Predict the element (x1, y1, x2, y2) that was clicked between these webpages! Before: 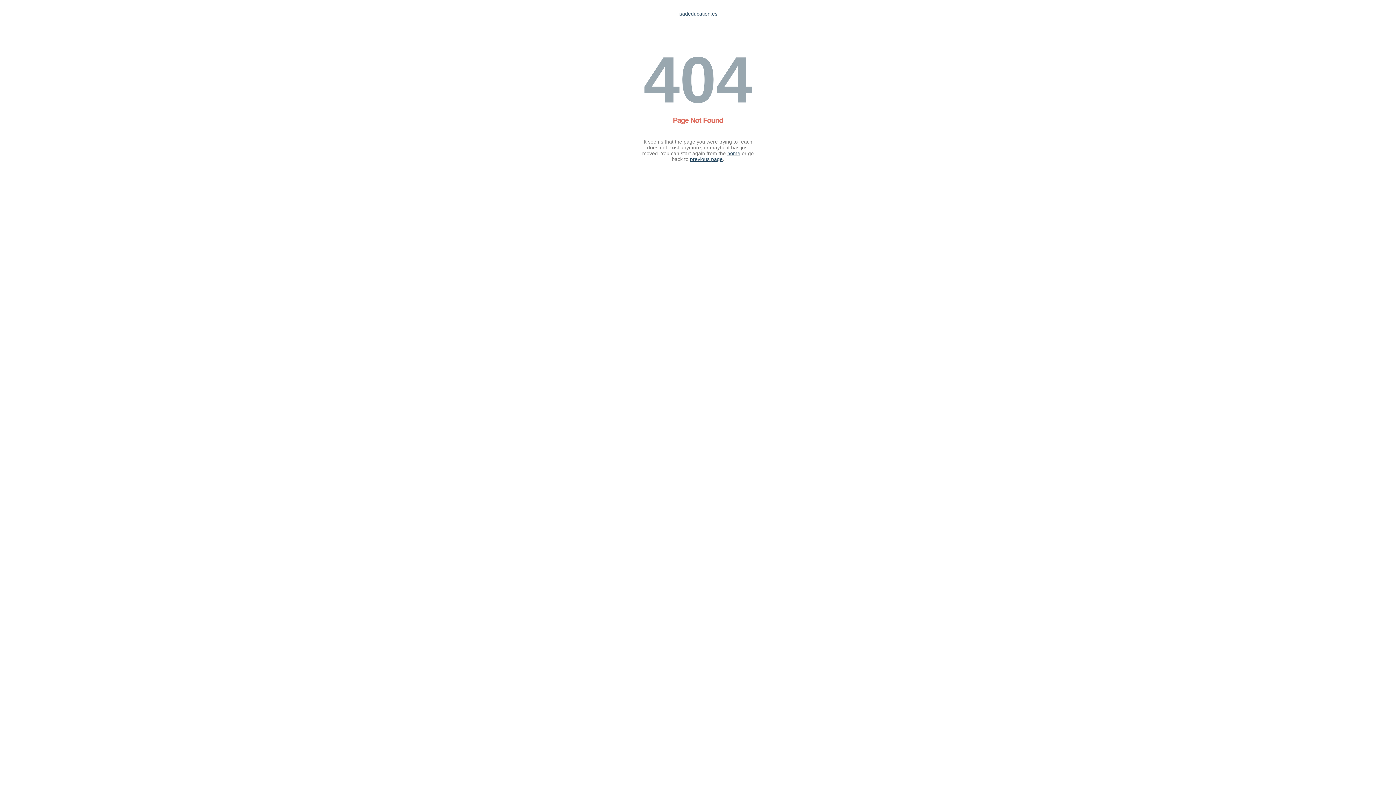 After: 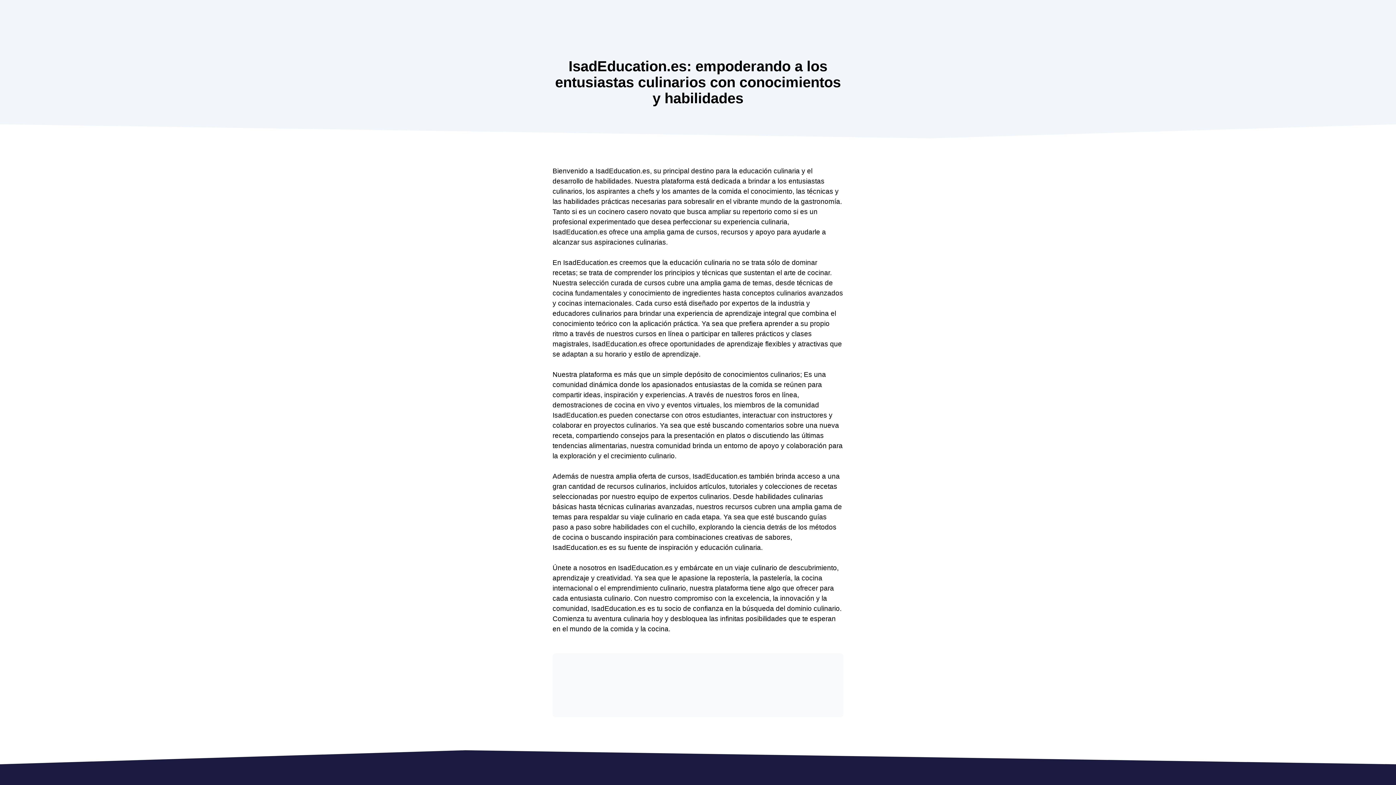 Action: label: isadeducation.es bbox: (678, 10, 717, 16)